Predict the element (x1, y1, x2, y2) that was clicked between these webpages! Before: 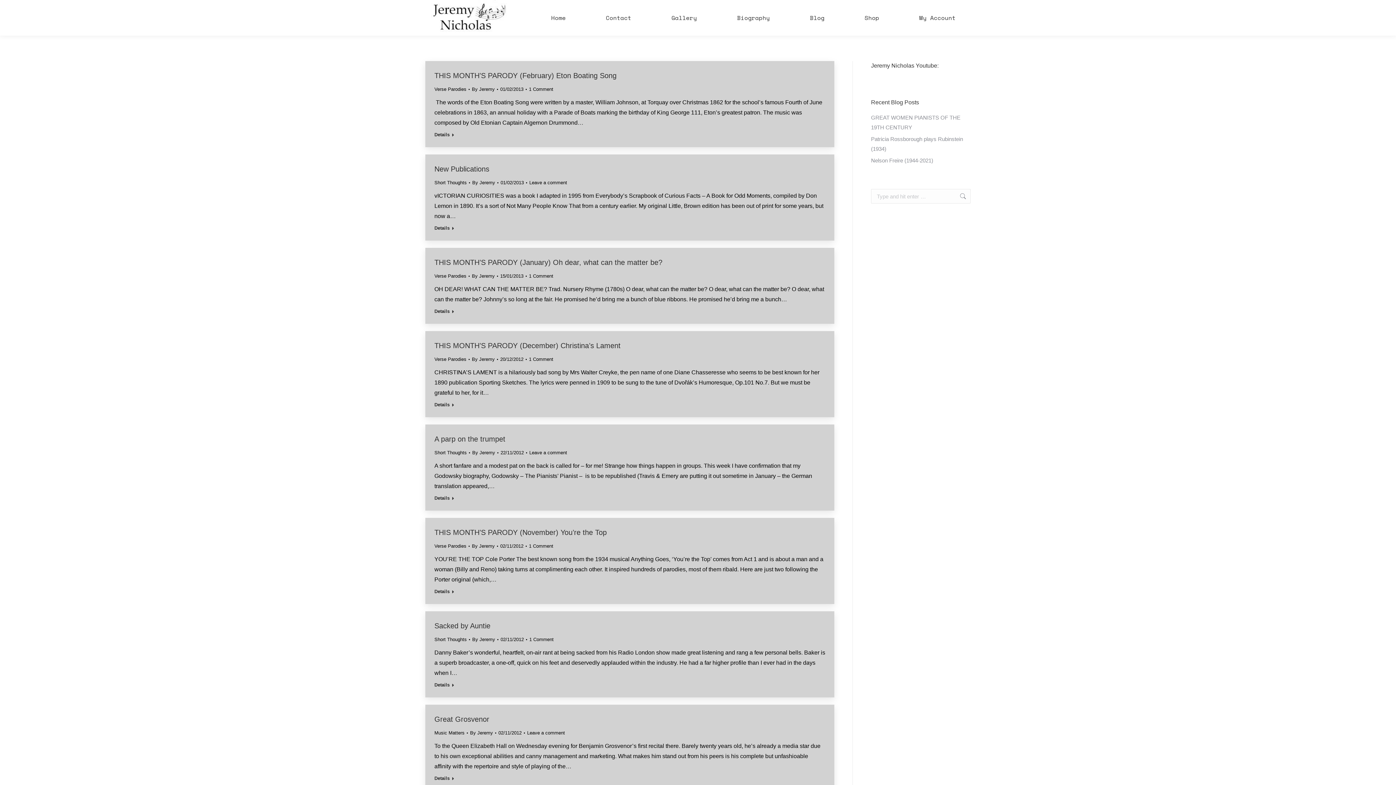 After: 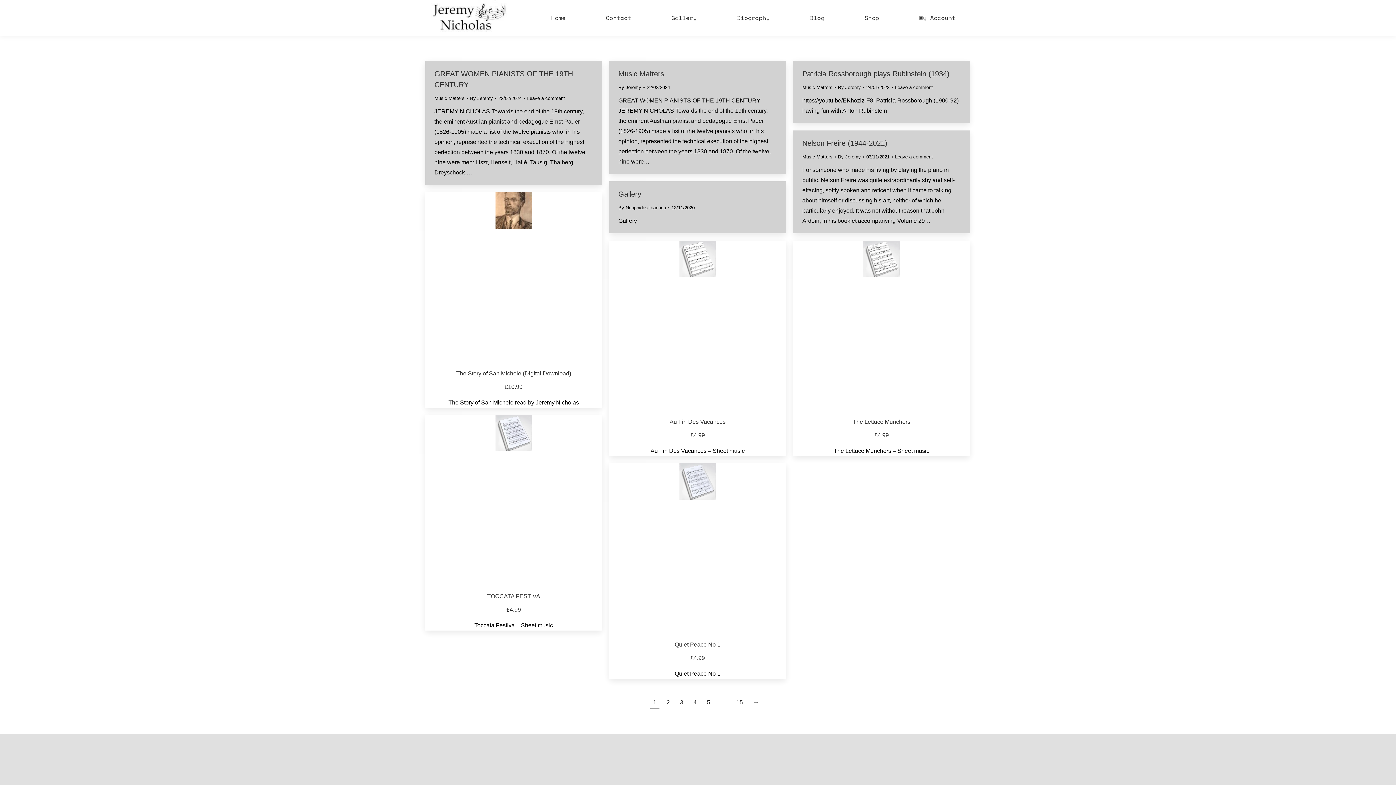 Action: bbox: (959, 189, 966, 203)